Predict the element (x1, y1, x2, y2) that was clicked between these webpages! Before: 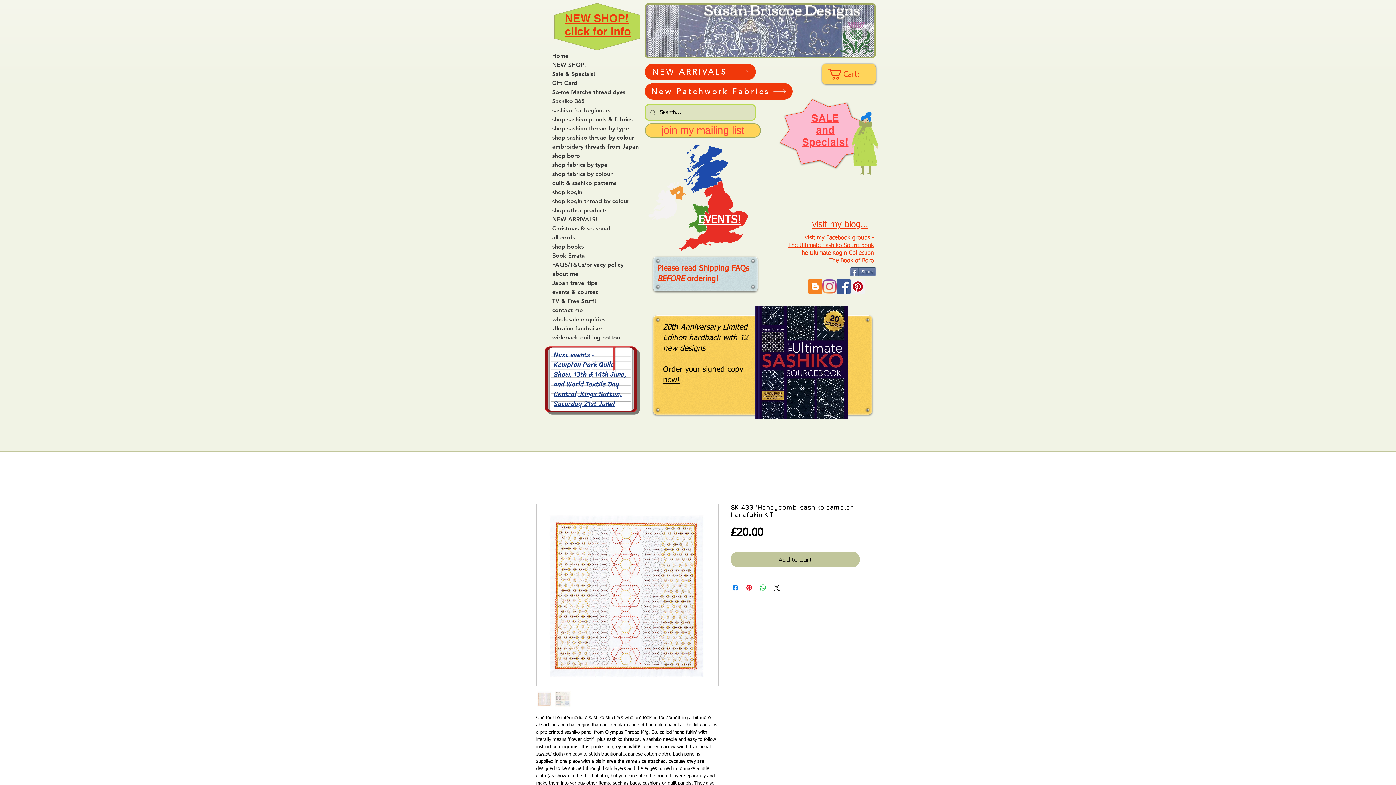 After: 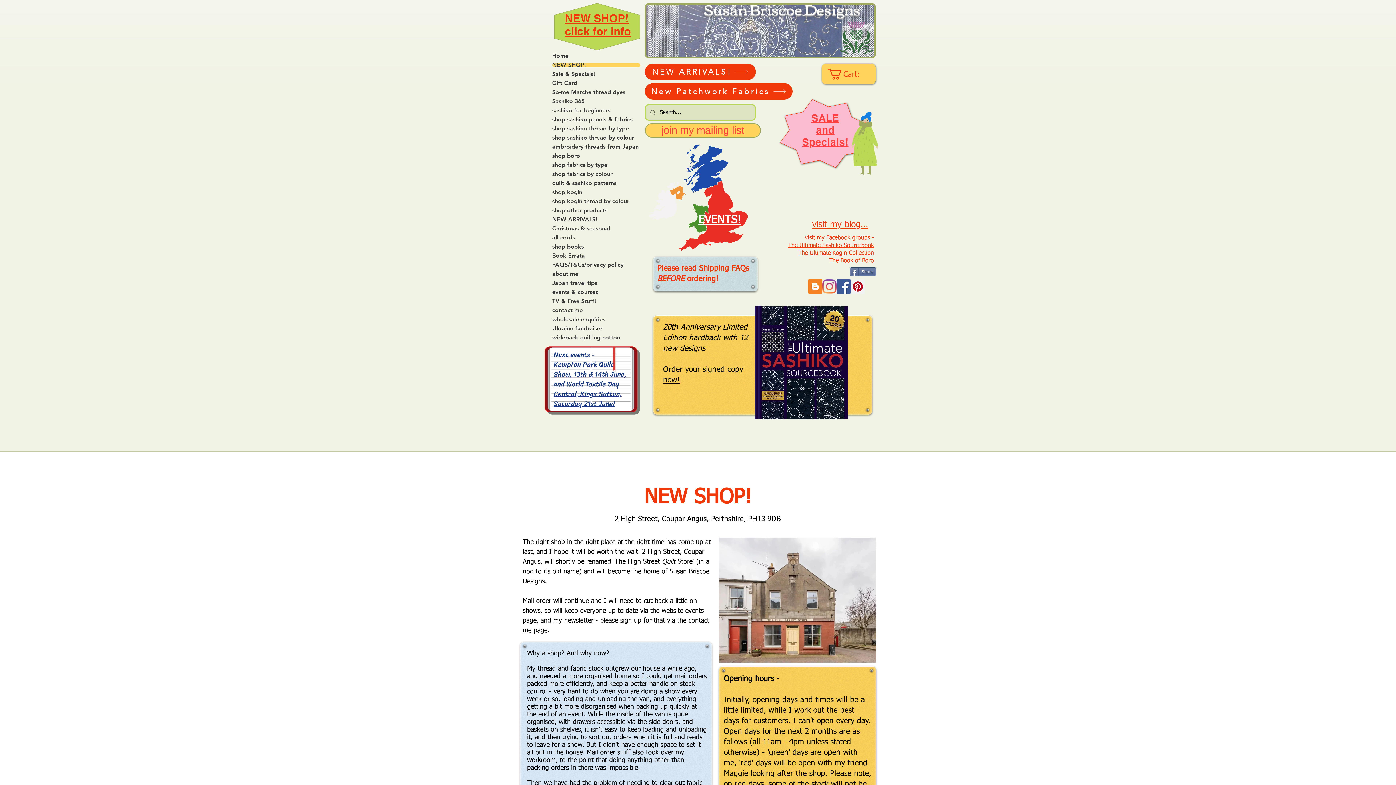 Action: label: NEW SHOP!
click for info bbox: (565, 11, 630, 37)